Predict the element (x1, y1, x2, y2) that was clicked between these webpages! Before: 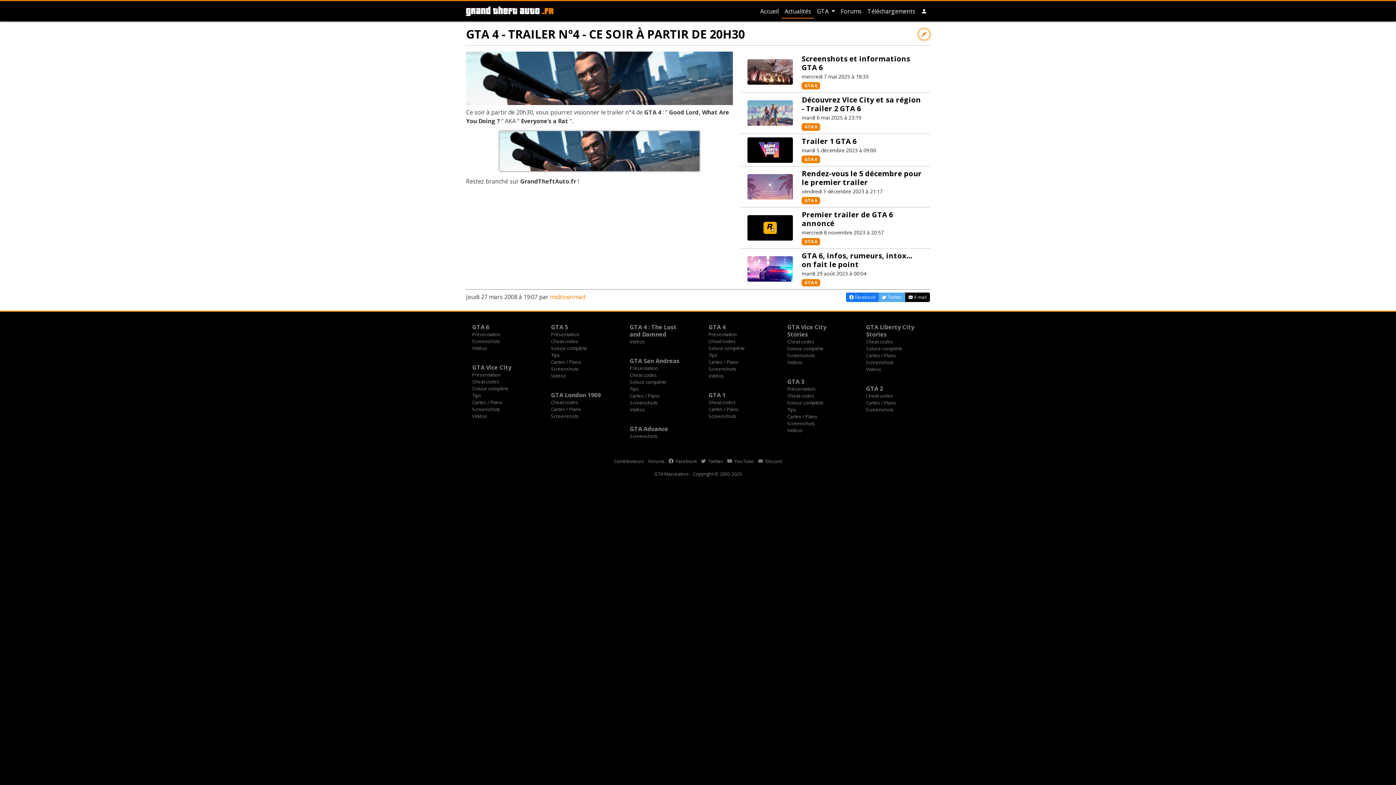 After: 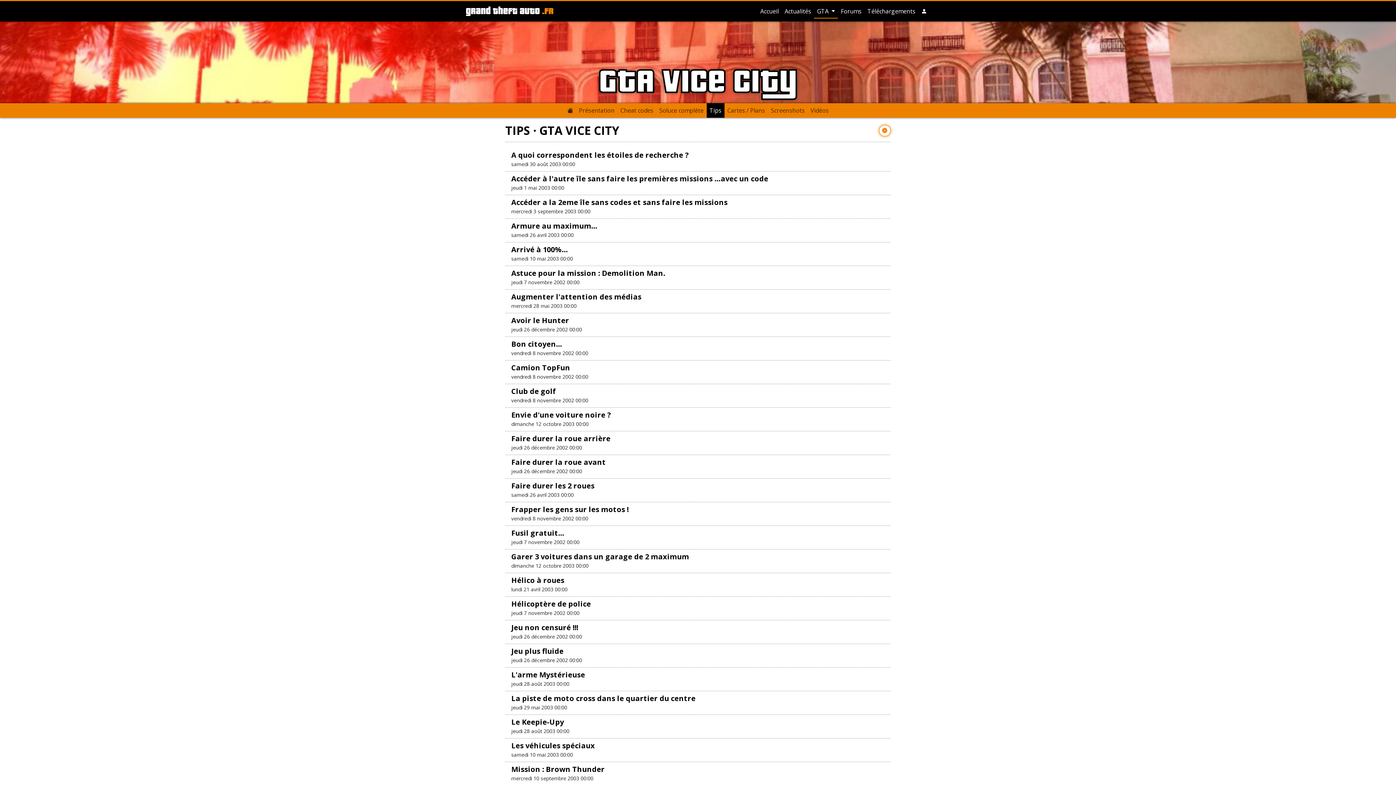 Action: bbox: (472, 392, 481, 398) label: Tips